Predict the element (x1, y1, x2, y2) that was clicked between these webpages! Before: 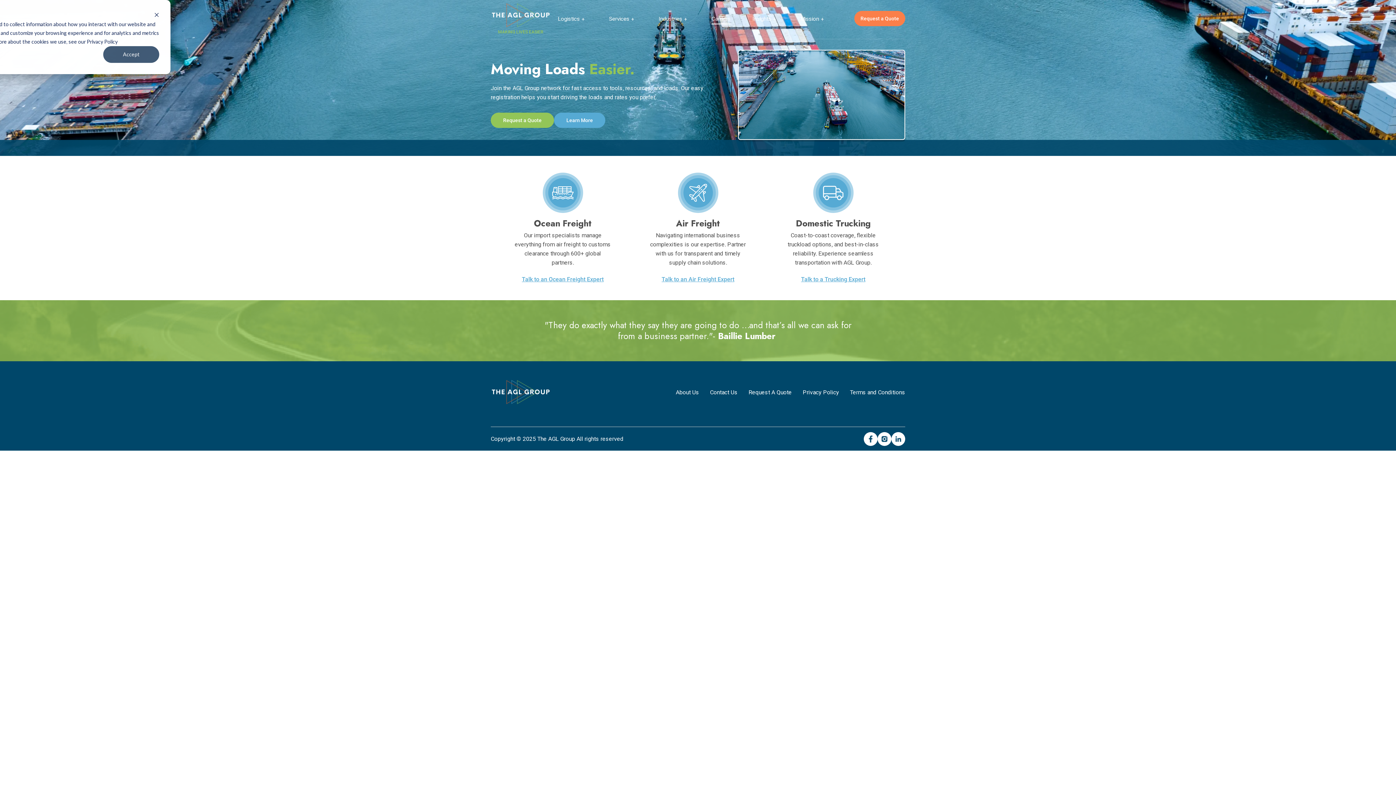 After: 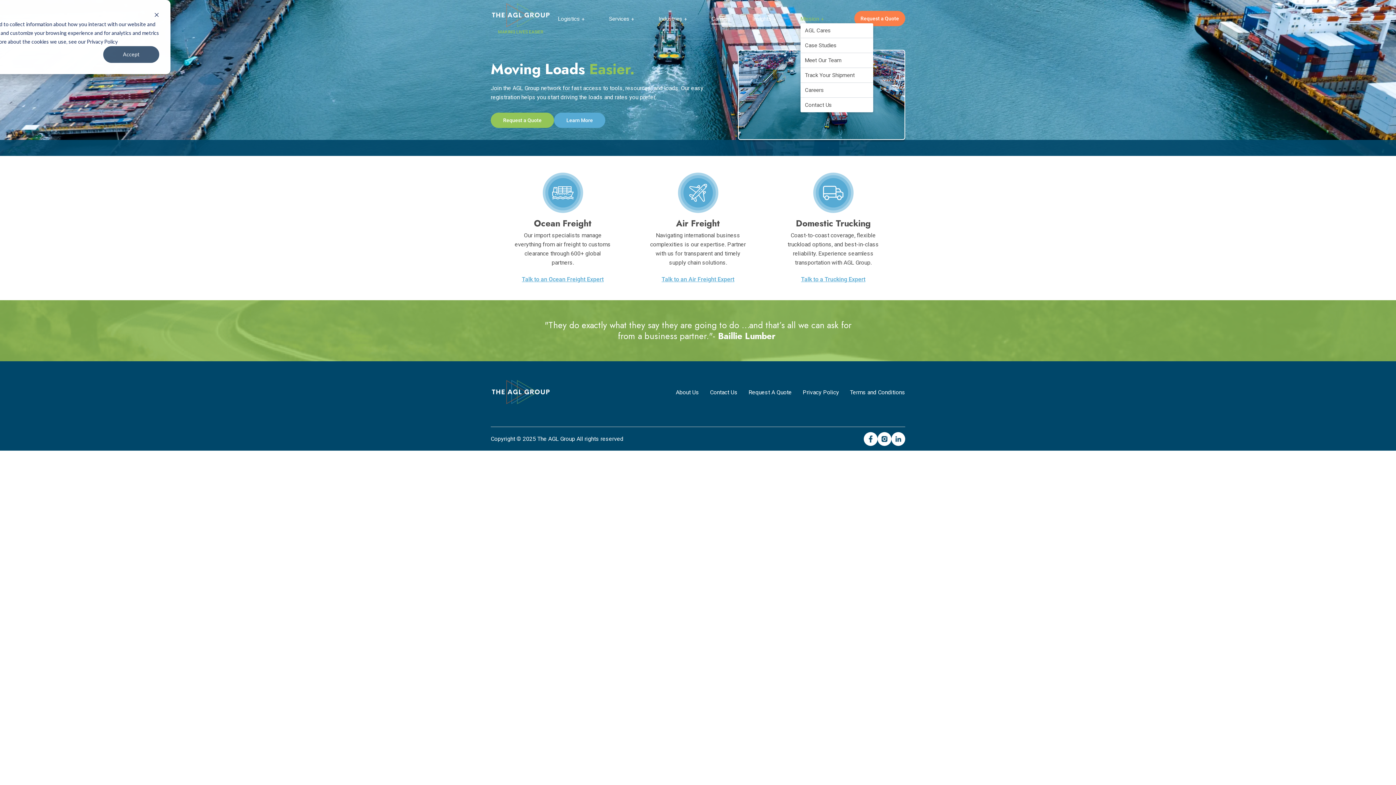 Action: label: Mission bbox: (800, 15, 819, 22)